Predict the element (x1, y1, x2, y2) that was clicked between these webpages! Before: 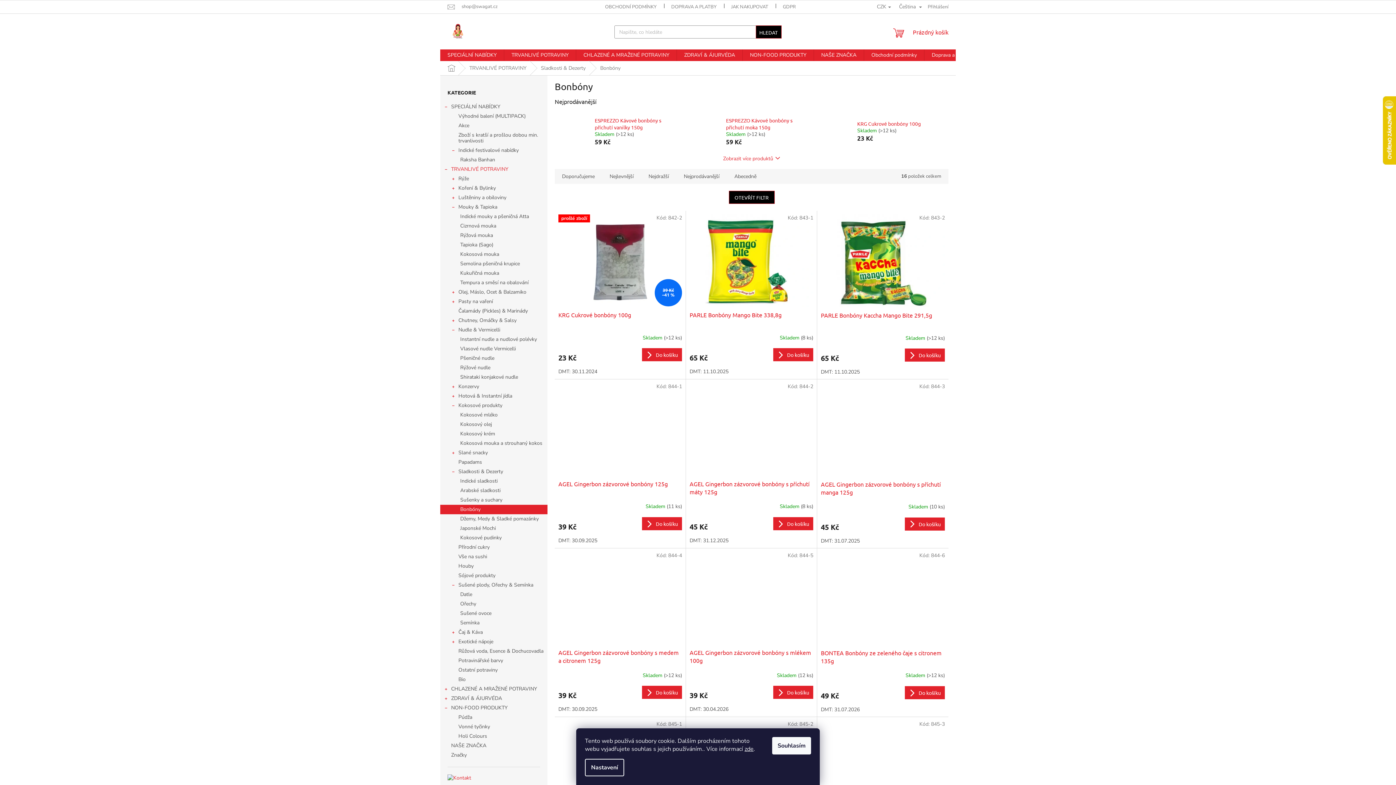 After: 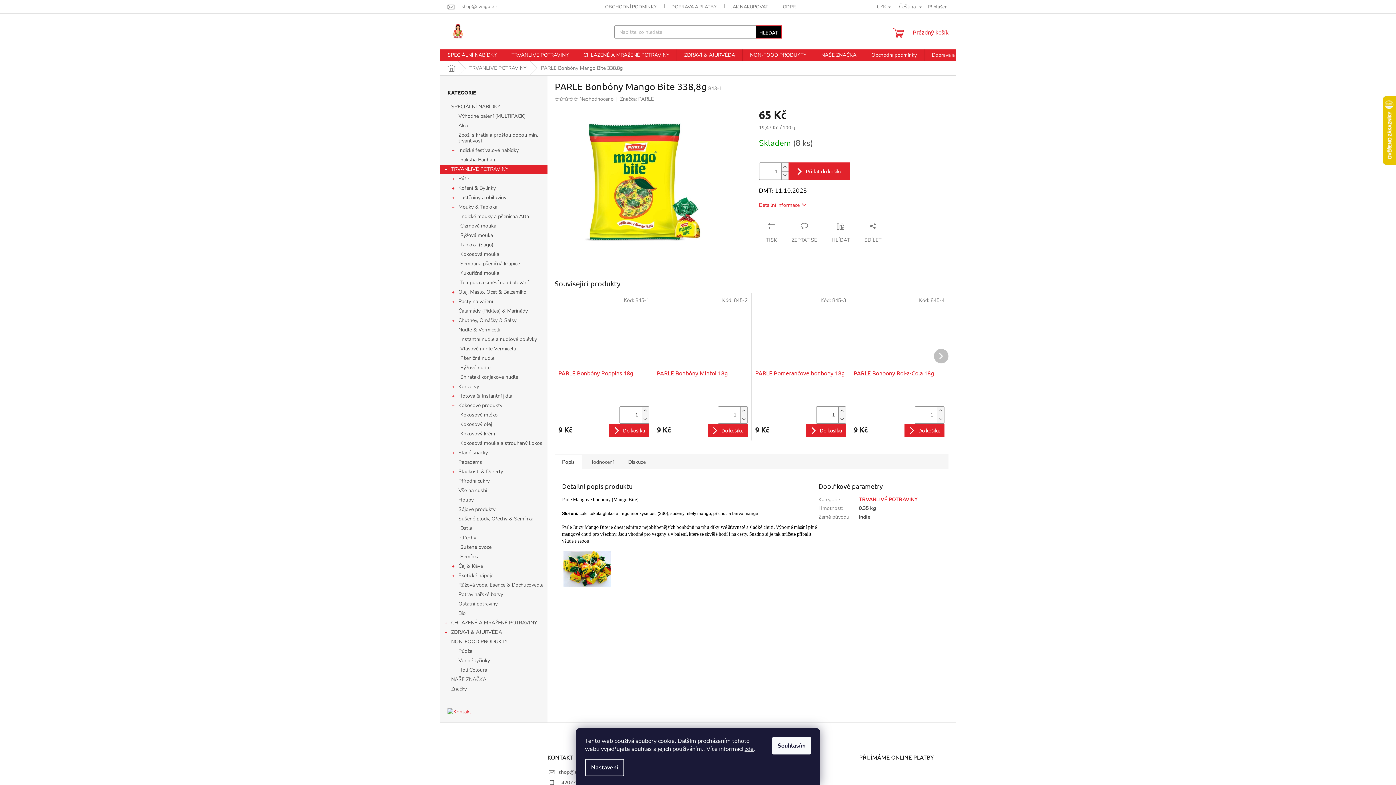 Action: label: PARLE Bonbóny Mango Bite 338,8g bbox: (689, 311, 813, 327)